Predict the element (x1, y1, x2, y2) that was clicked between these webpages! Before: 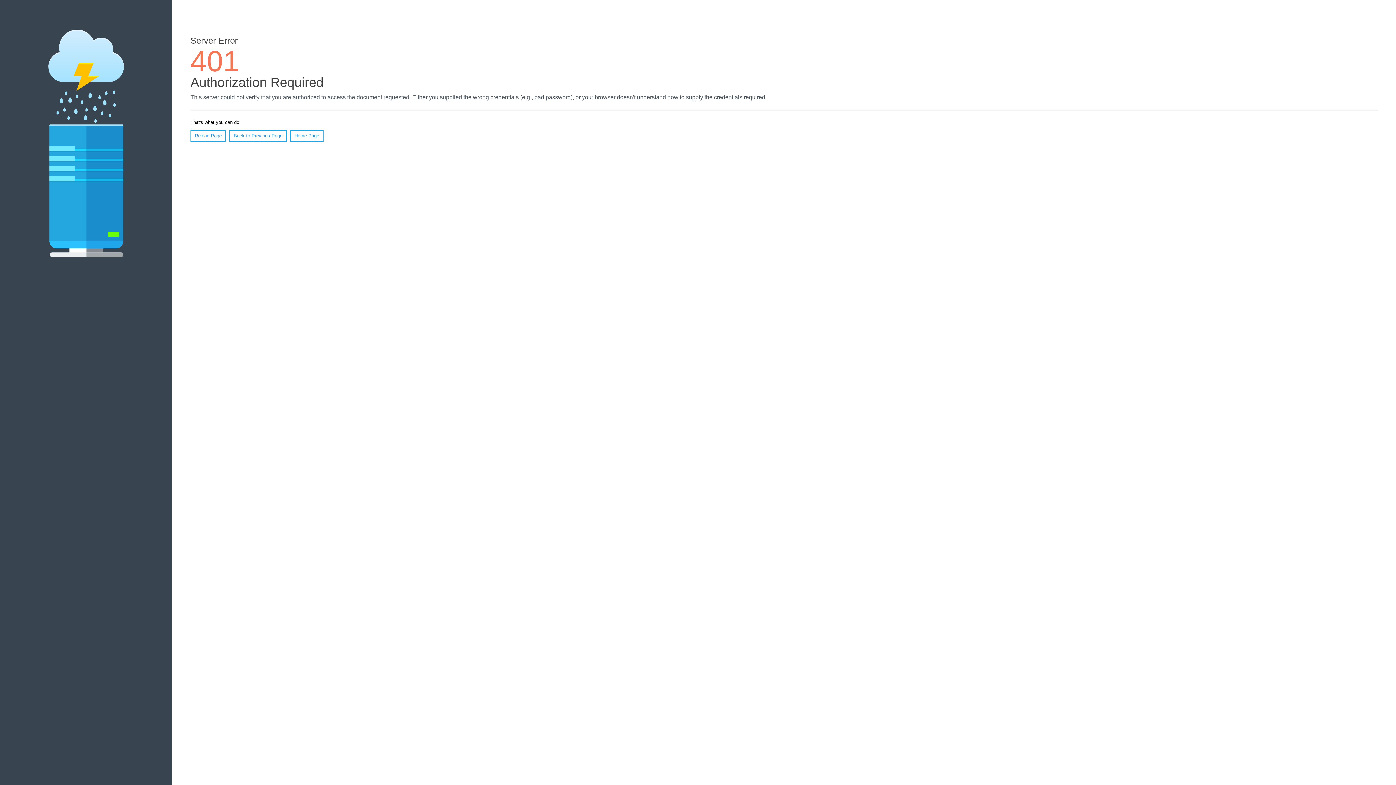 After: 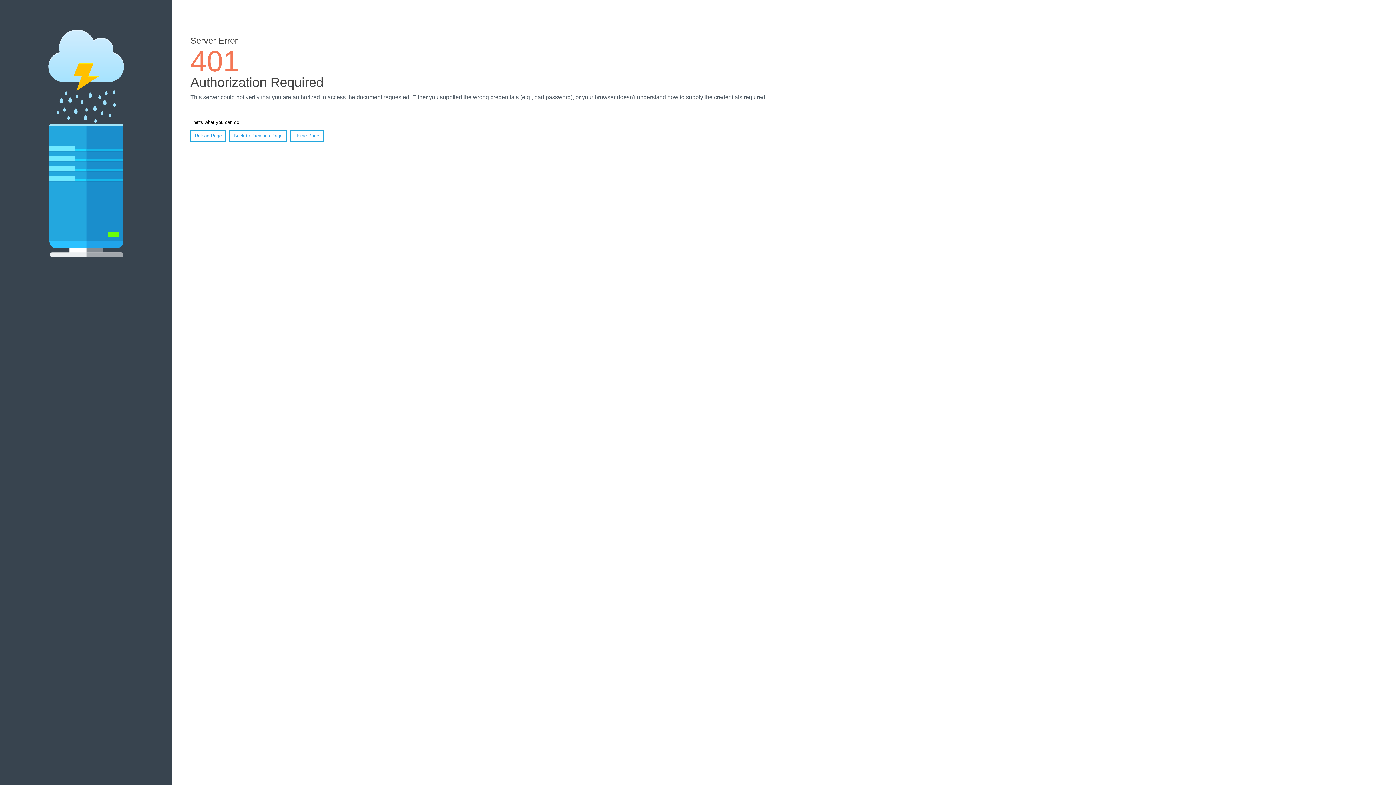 Action: label: Reload Page bbox: (190, 130, 226, 141)